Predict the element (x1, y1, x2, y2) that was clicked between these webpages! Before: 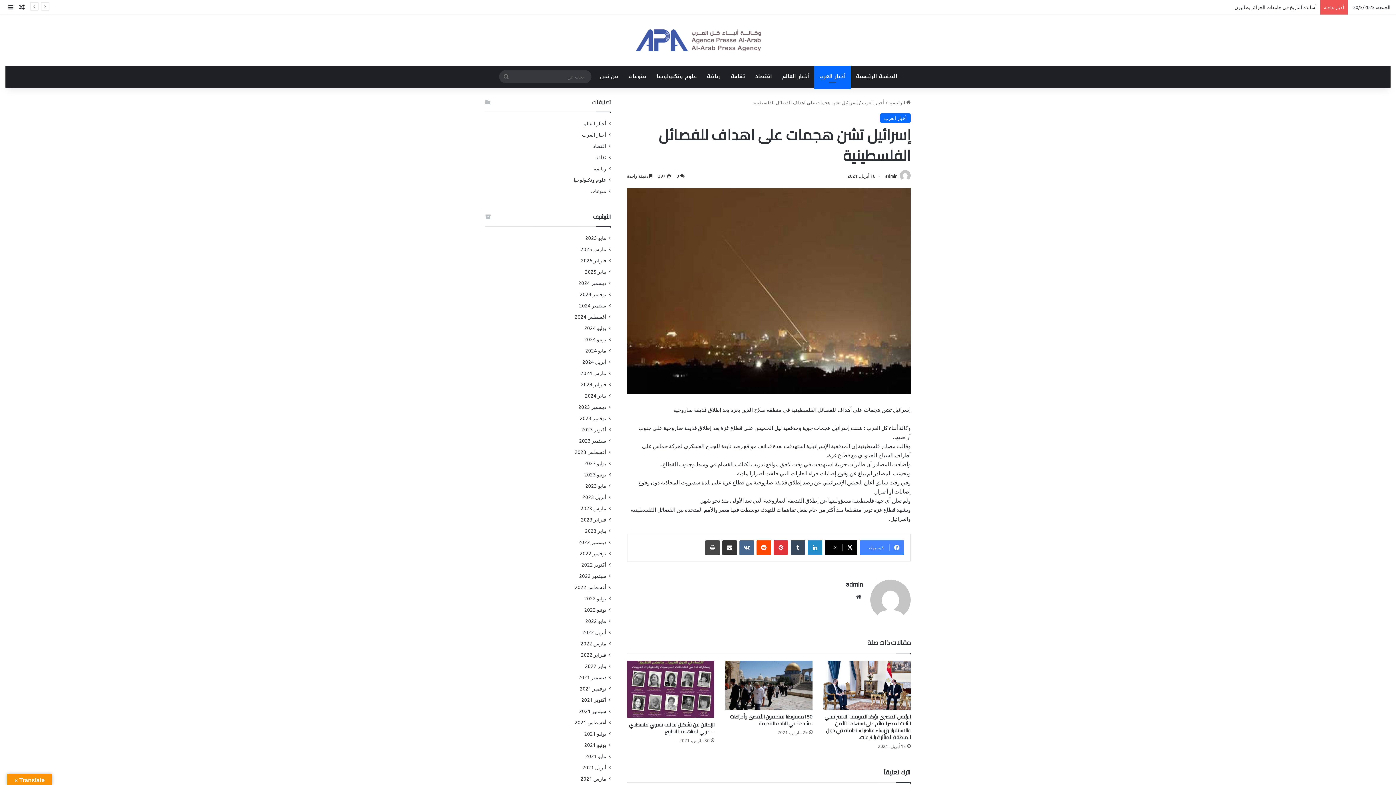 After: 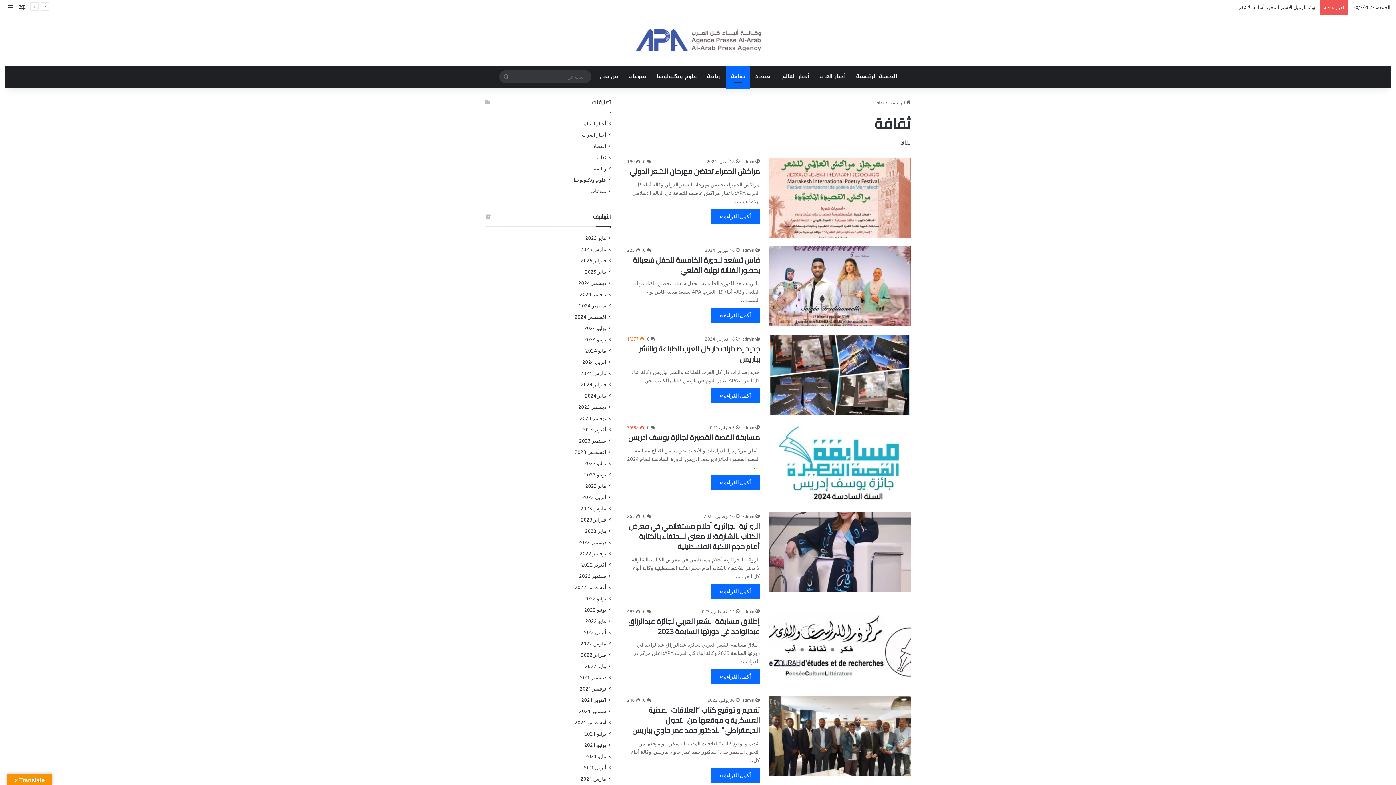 Action: bbox: (595, 153, 606, 161) label: ثقافة